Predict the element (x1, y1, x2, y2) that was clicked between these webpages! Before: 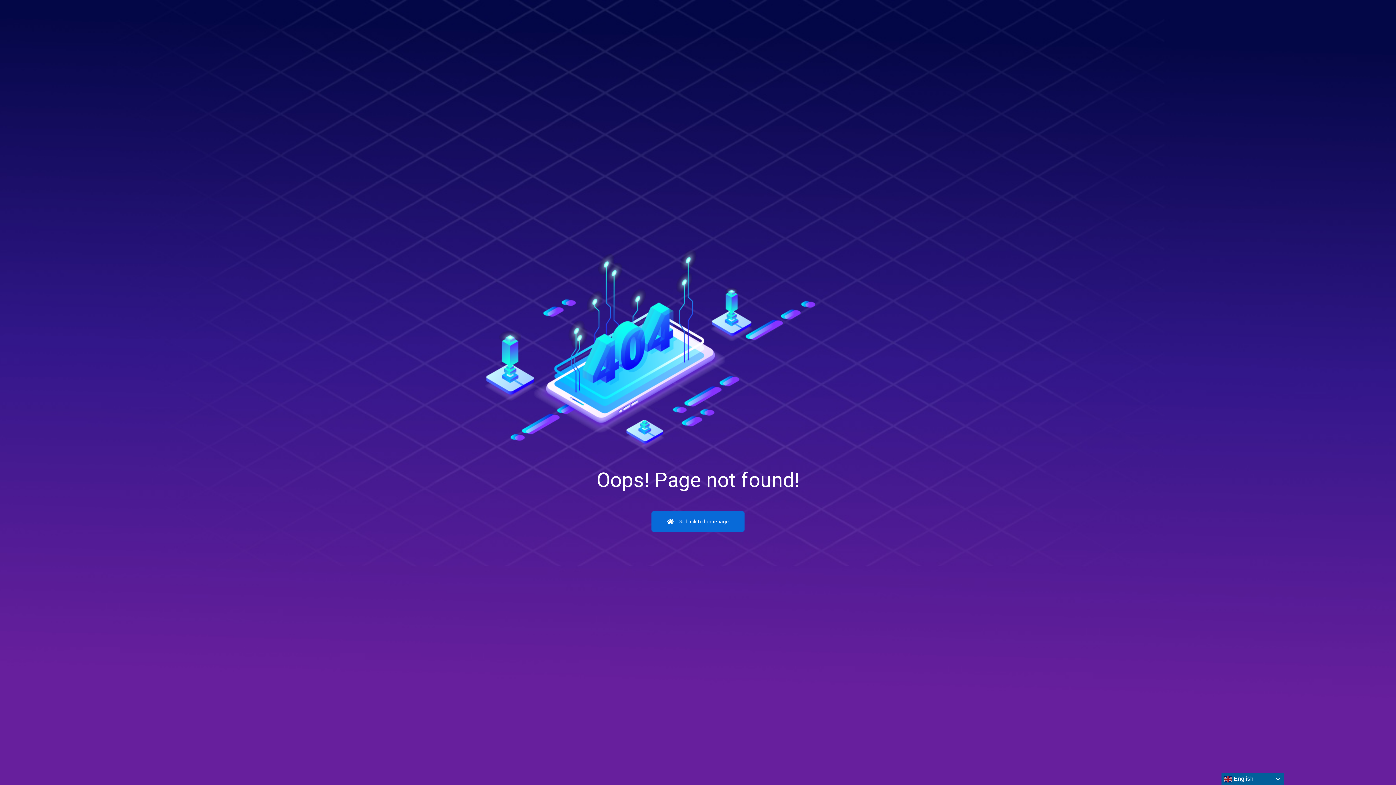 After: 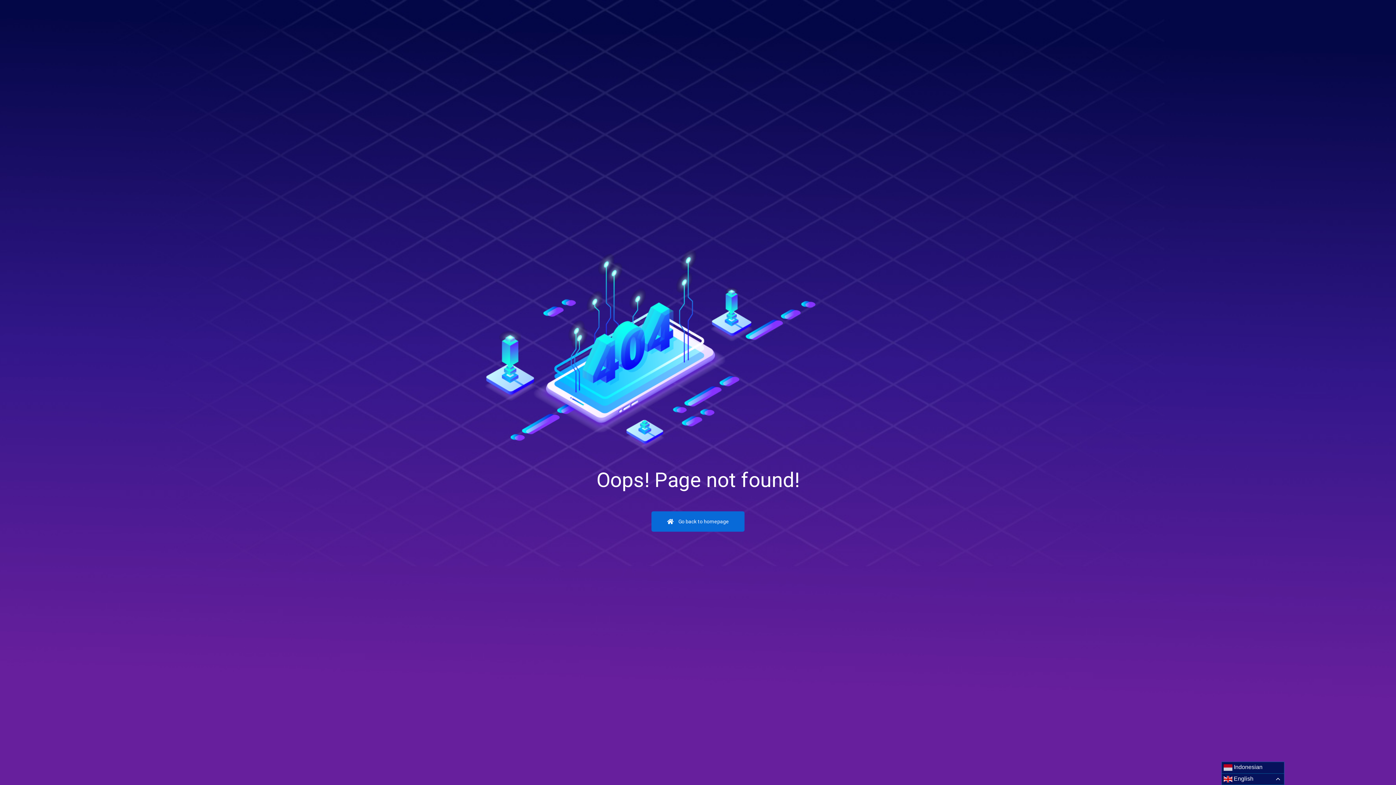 Action: bbox: (1221, 773, 1284, 785) label:  English